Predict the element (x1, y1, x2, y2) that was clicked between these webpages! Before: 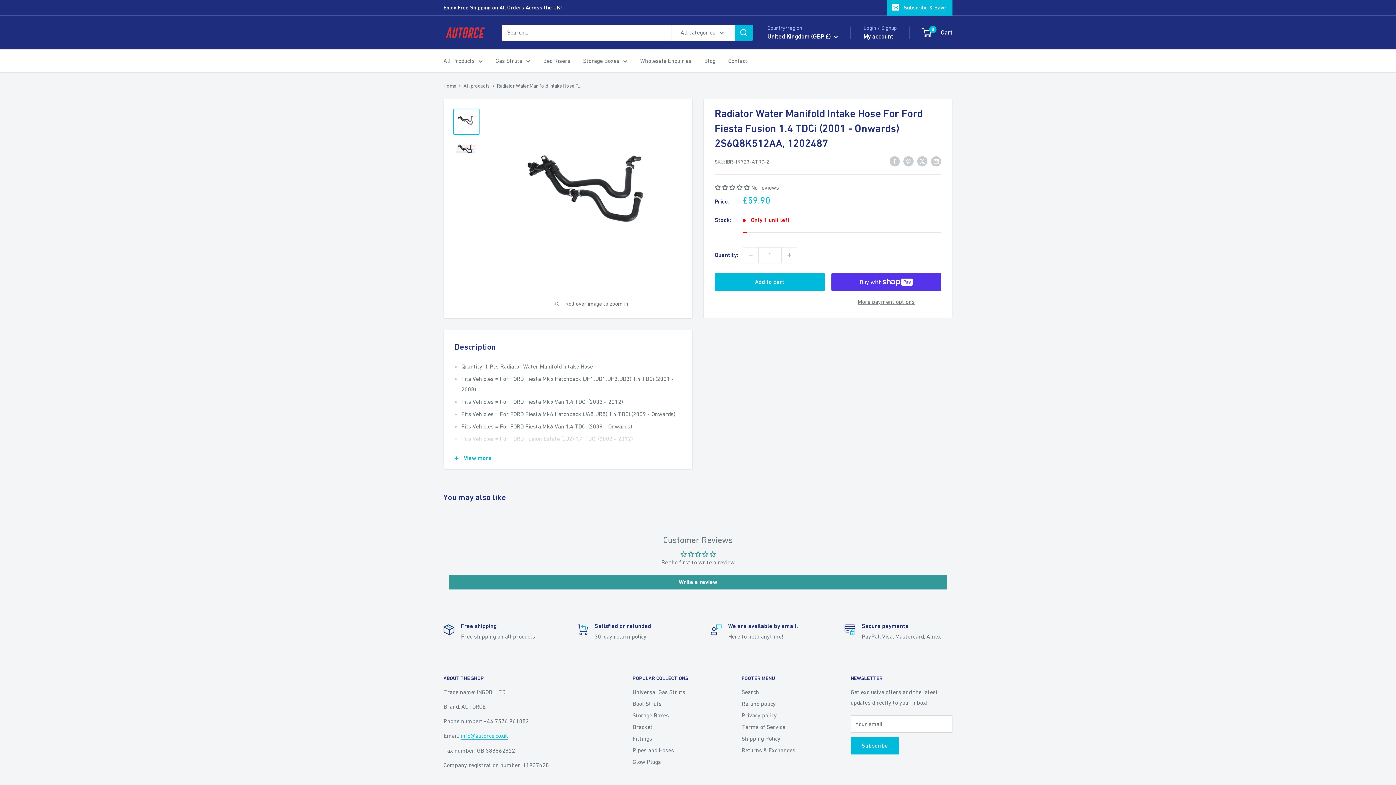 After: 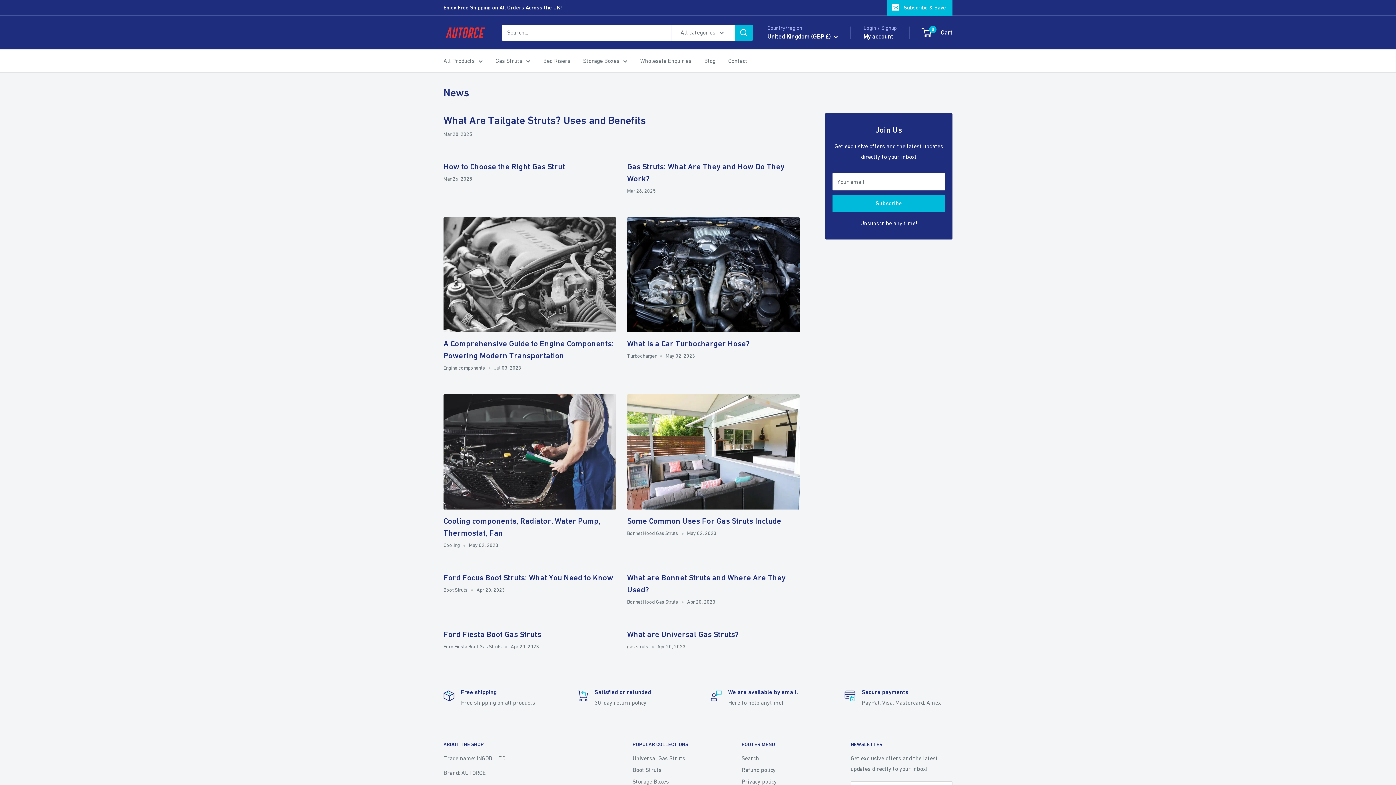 Action: bbox: (704, 55, 715, 66) label: Blog